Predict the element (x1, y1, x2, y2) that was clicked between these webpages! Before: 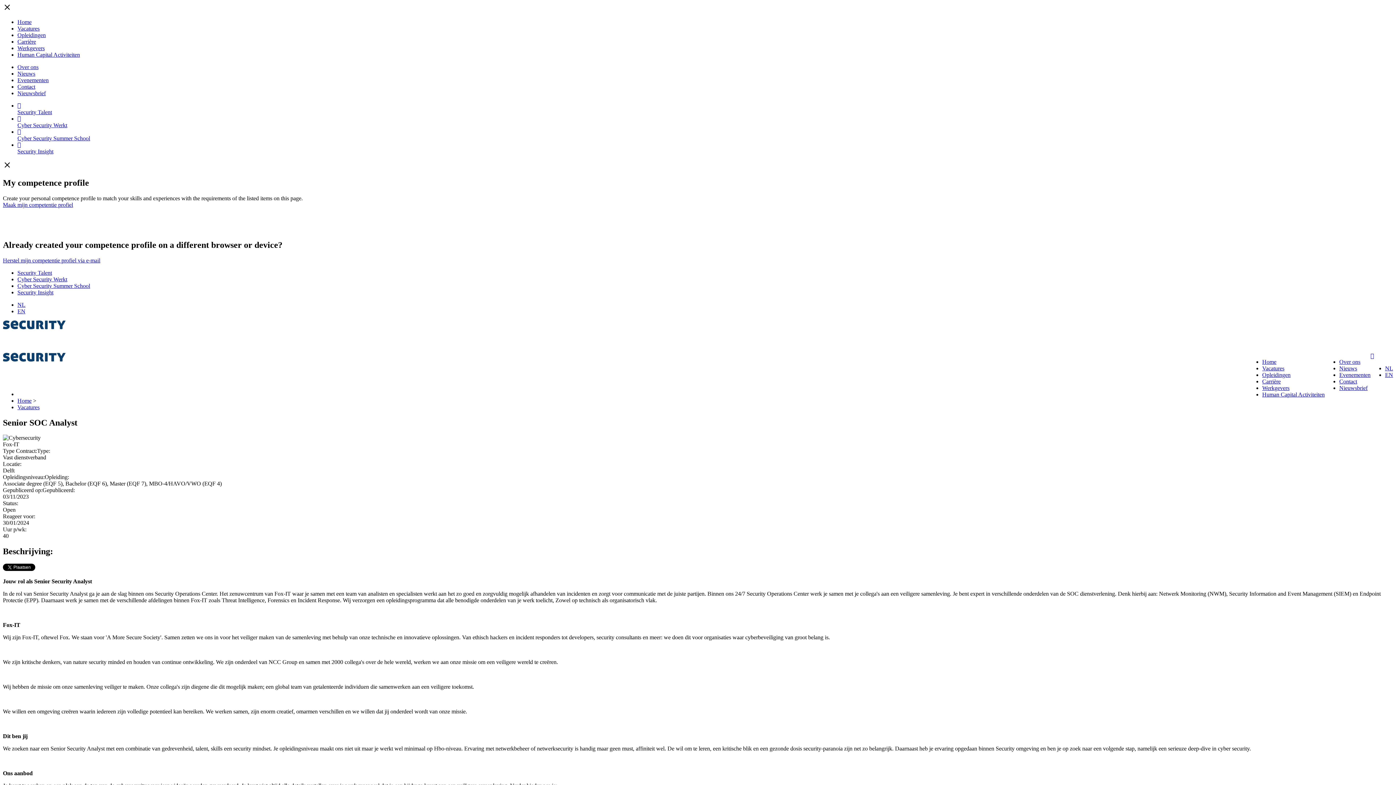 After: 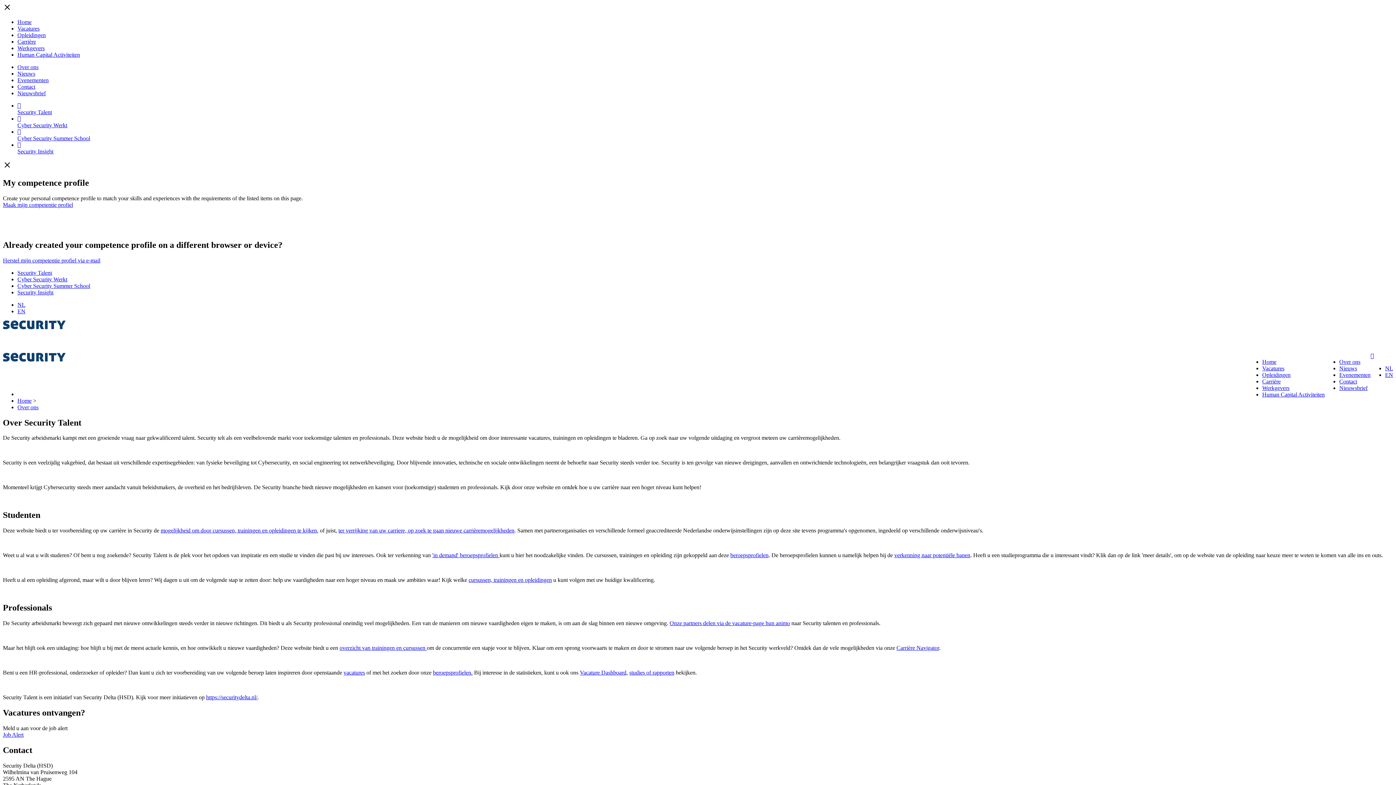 Action: bbox: (17, 64, 38, 70) label: Over ons